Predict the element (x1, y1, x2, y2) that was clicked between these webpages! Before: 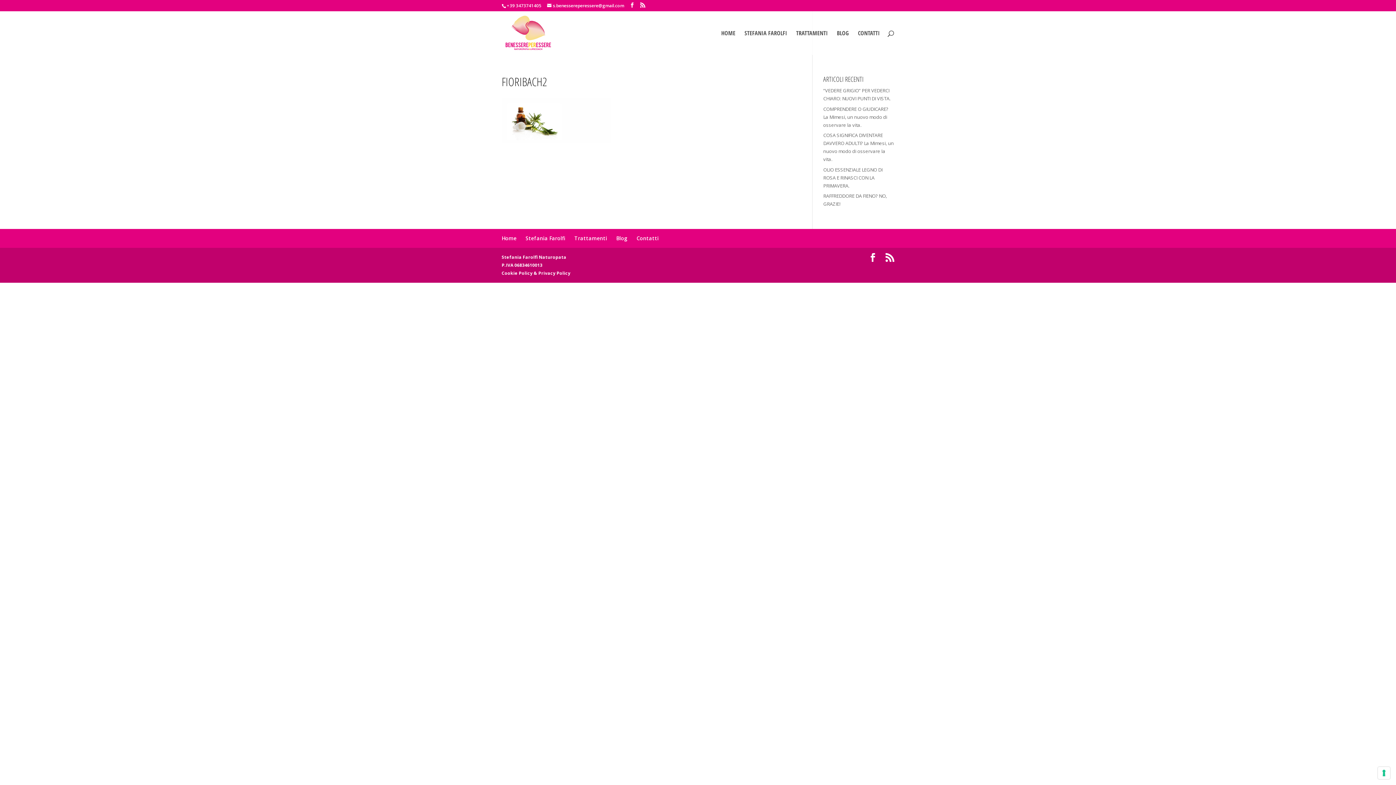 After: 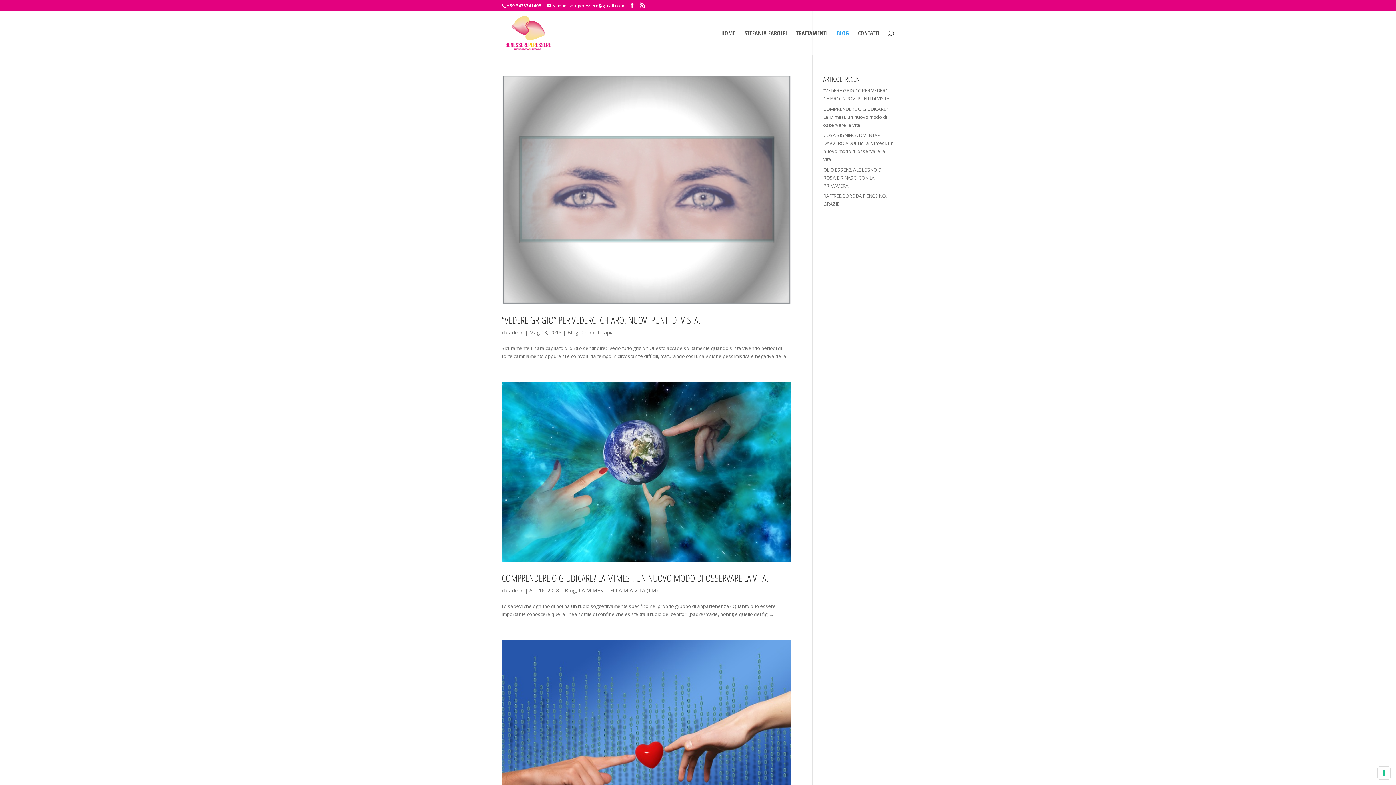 Action: bbox: (837, 30, 849, 54) label: BLOG